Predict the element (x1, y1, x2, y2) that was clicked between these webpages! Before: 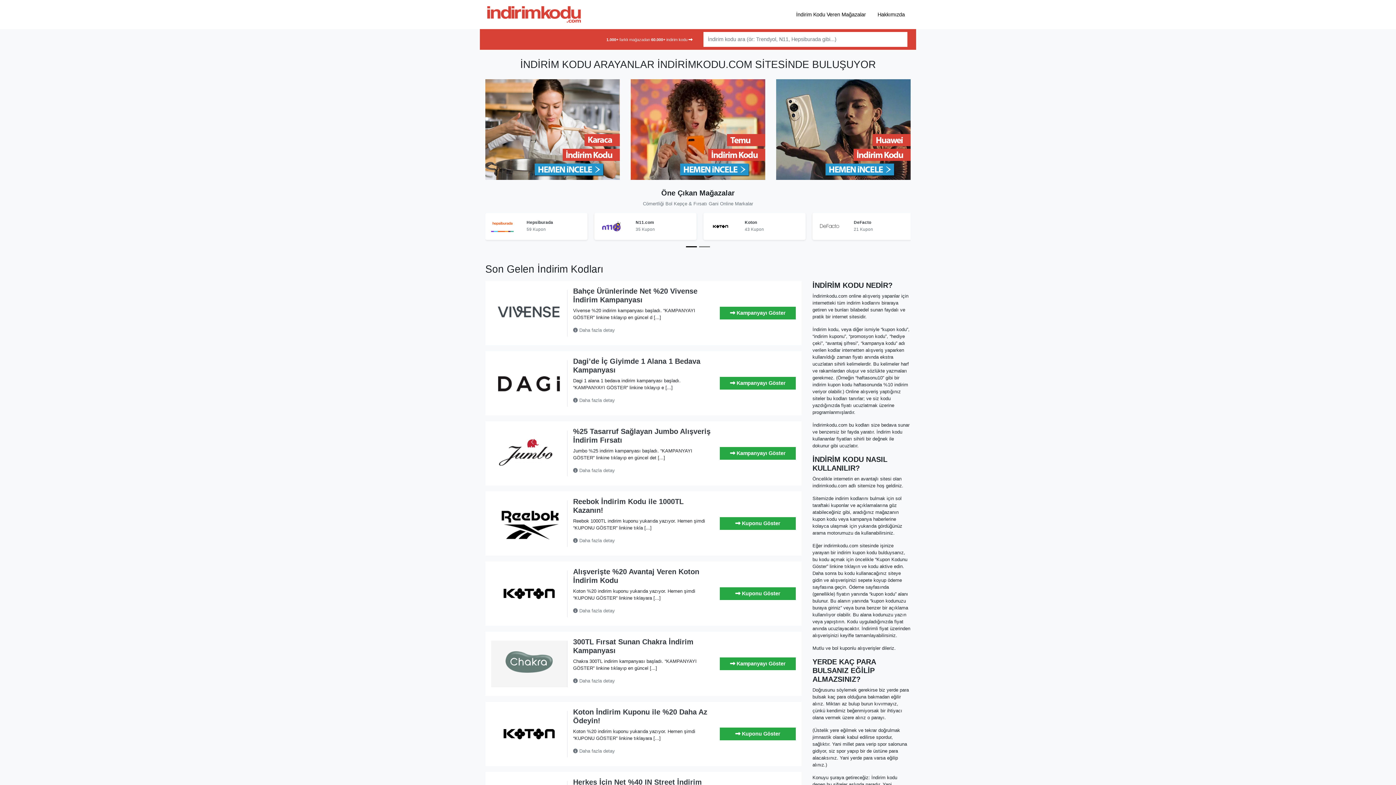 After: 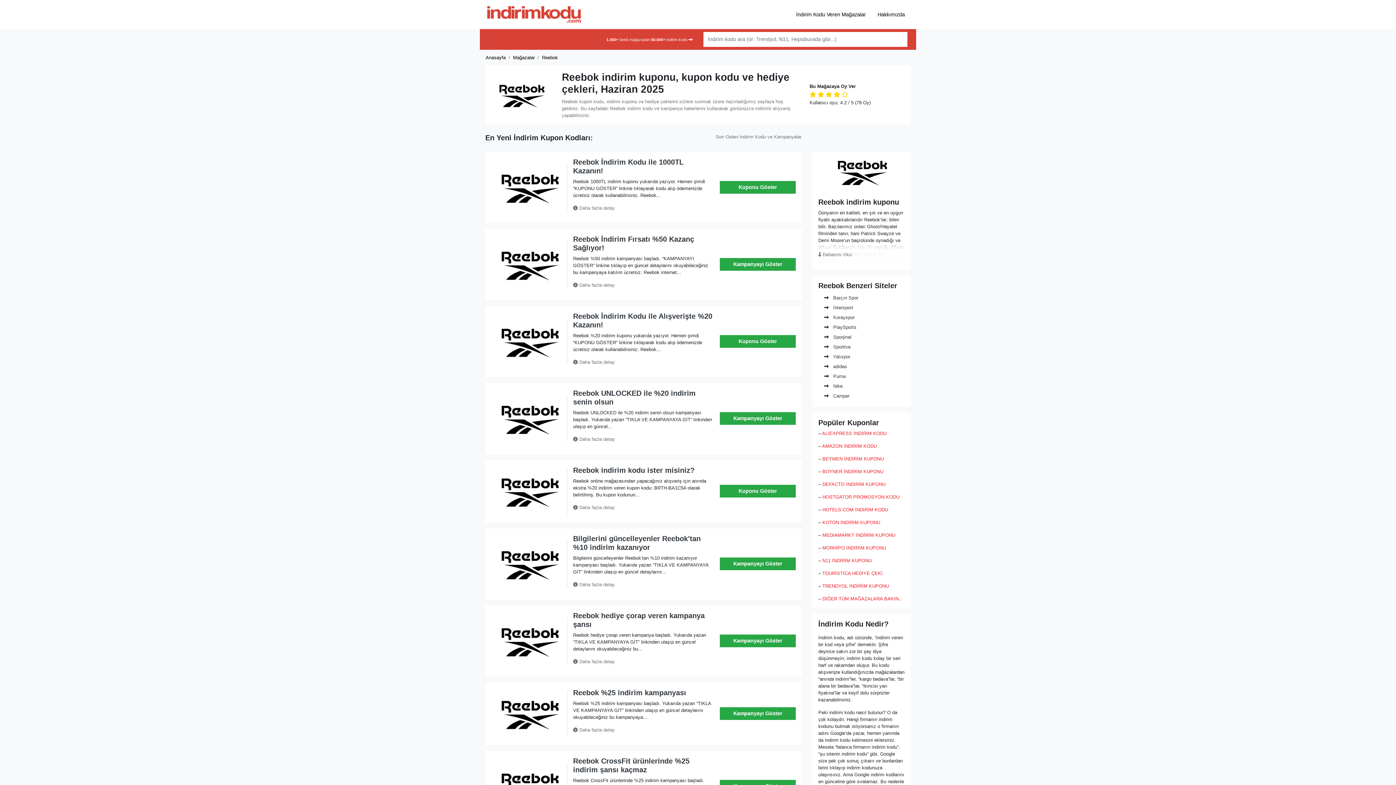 Action: bbox: (491, 520, 567, 526)